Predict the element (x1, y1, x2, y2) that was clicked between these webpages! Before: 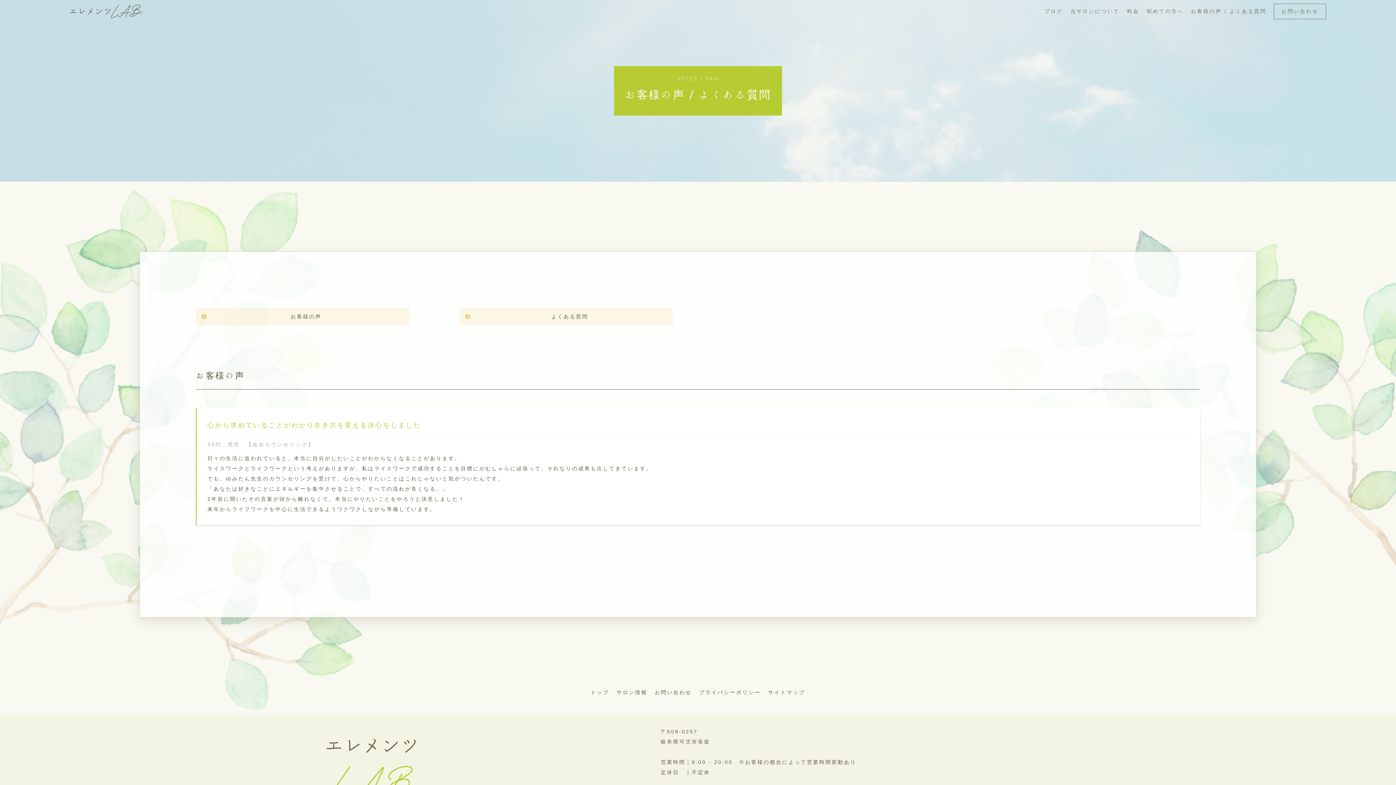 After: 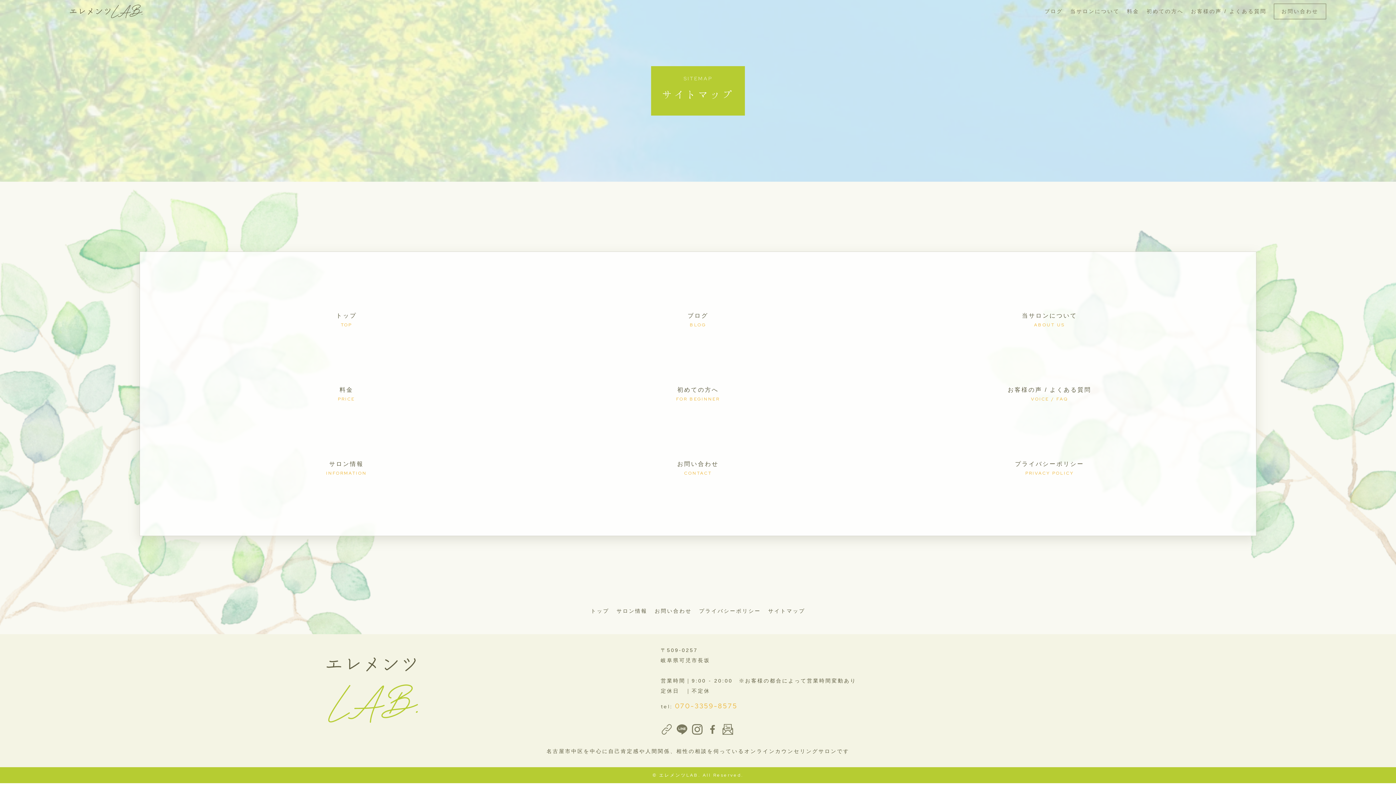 Action: bbox: (768, 687, 805, 697) label: サイトマップ